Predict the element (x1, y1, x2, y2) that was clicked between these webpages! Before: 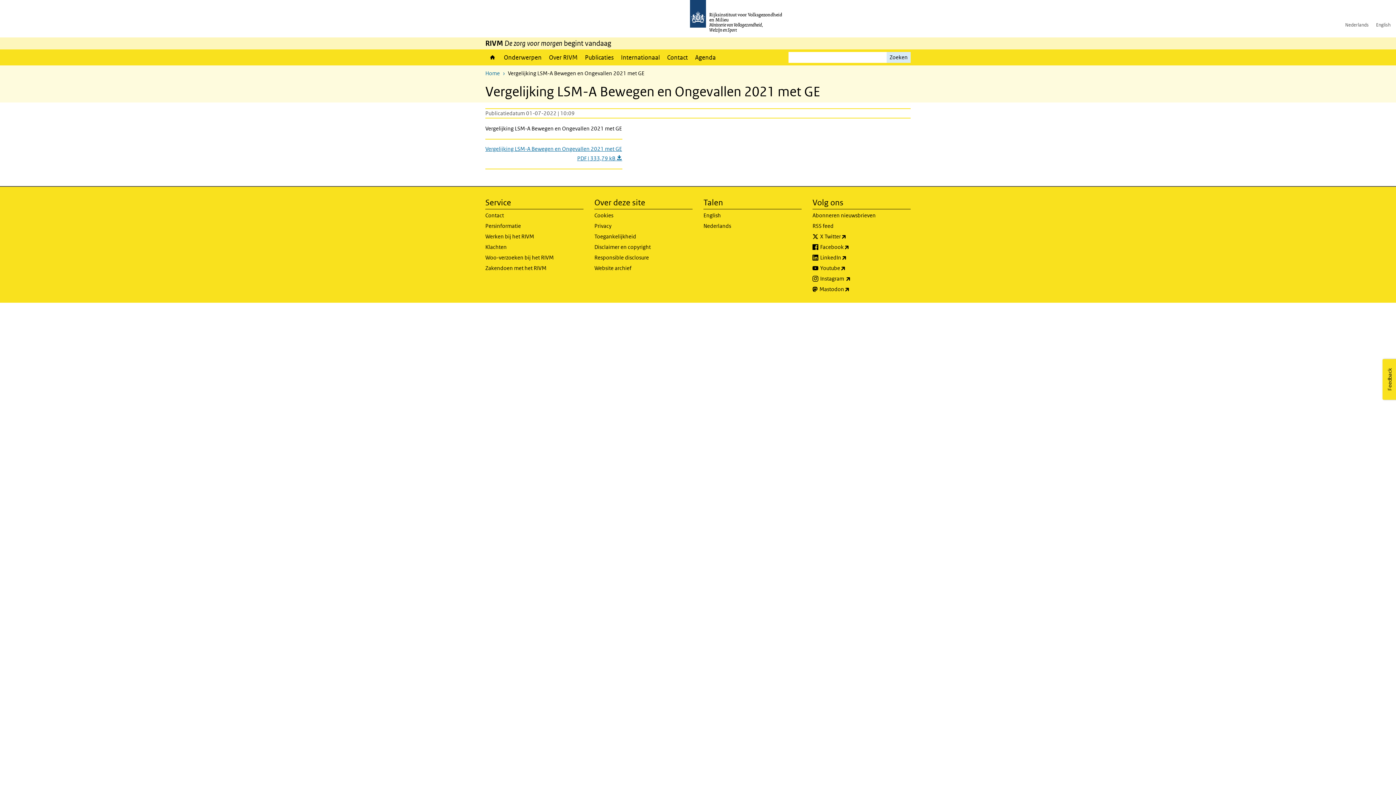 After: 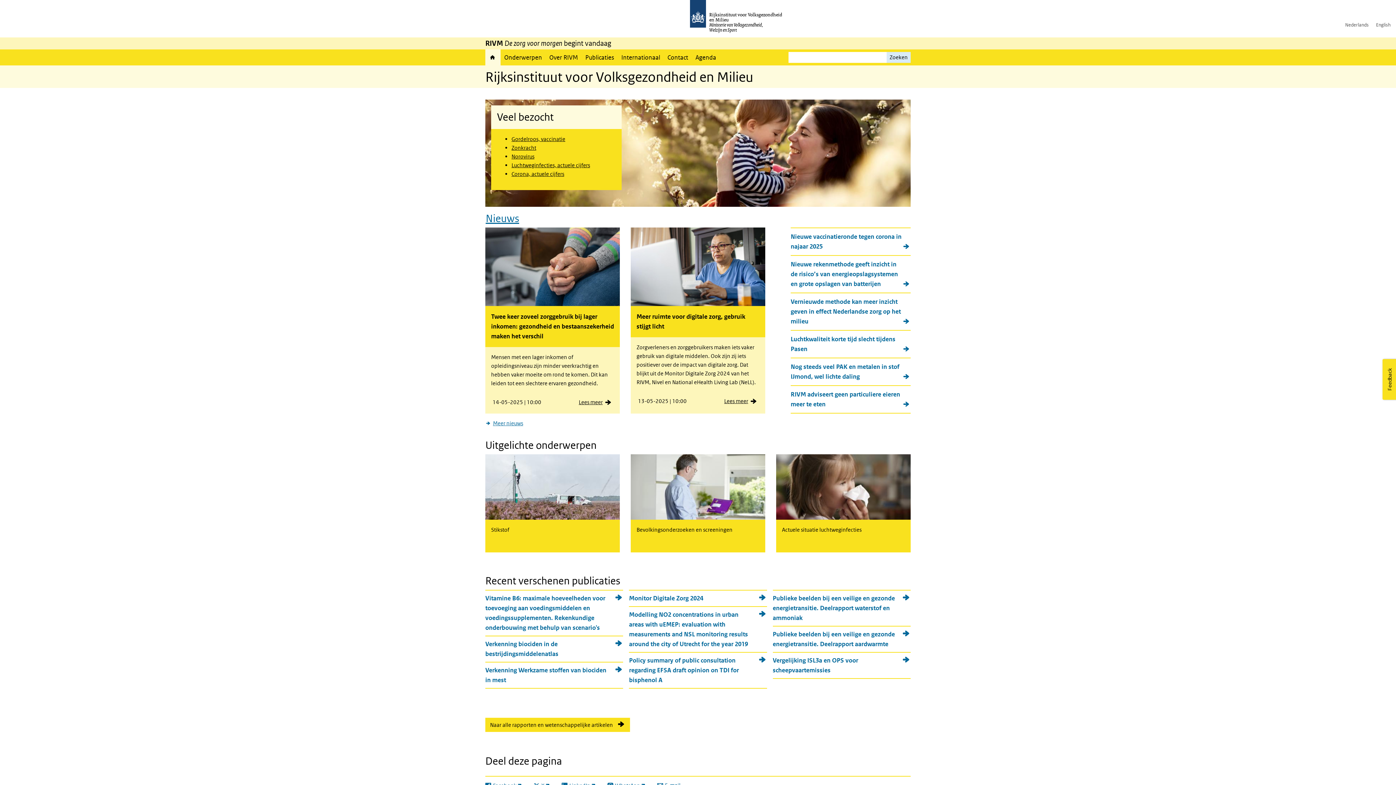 Action: bbox: (703, 221, 801, 232) label: Nederlands